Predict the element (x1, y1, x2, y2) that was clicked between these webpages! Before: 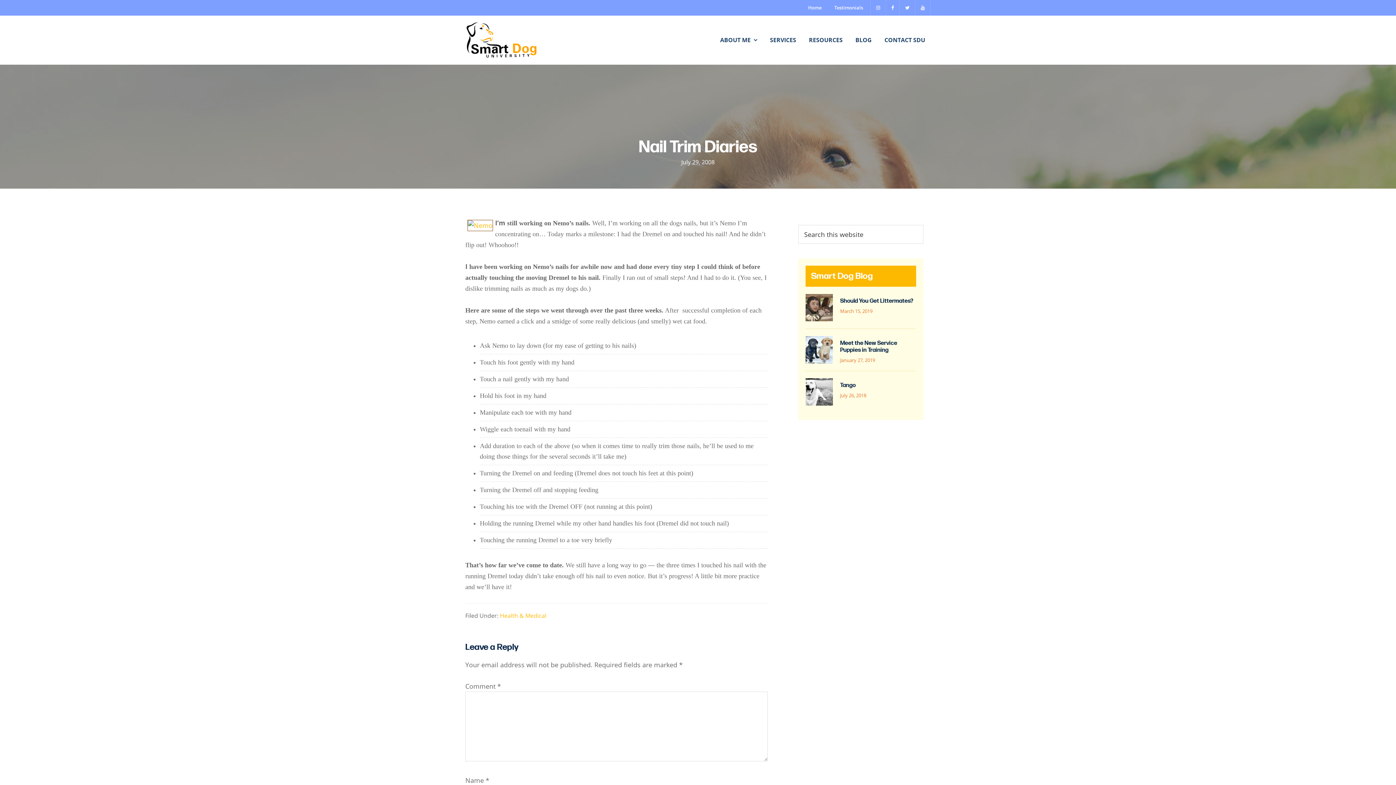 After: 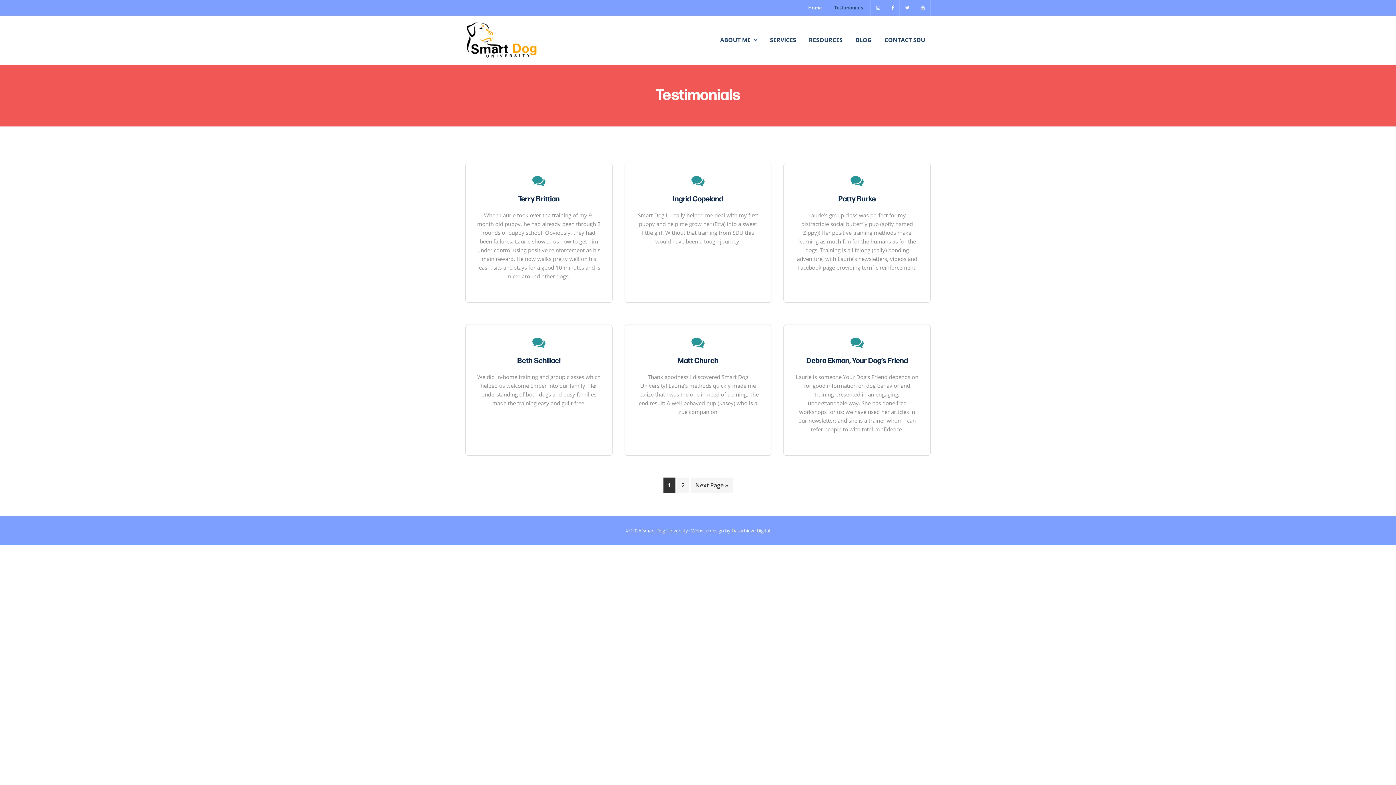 Action: label: Testimonials bbox: (829, 0, 868, 15)